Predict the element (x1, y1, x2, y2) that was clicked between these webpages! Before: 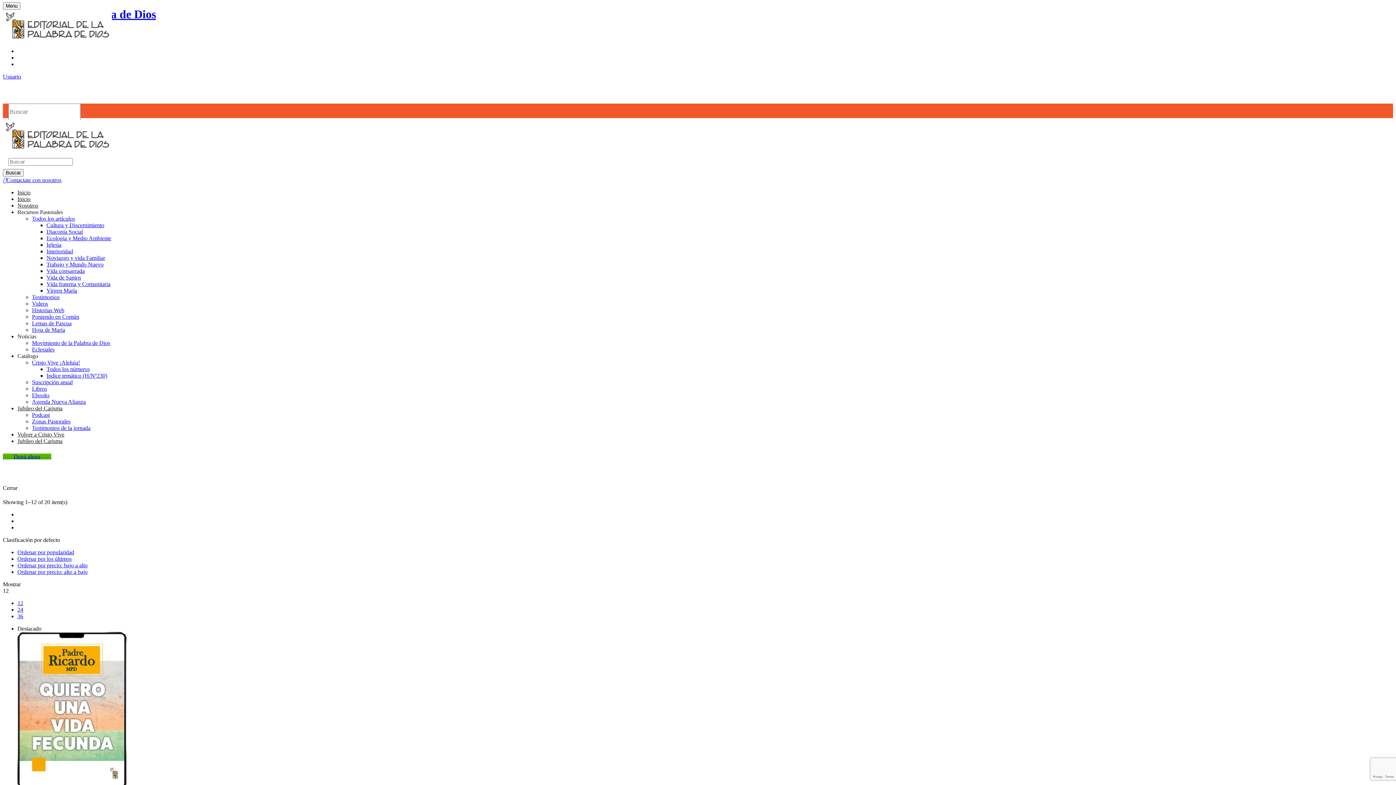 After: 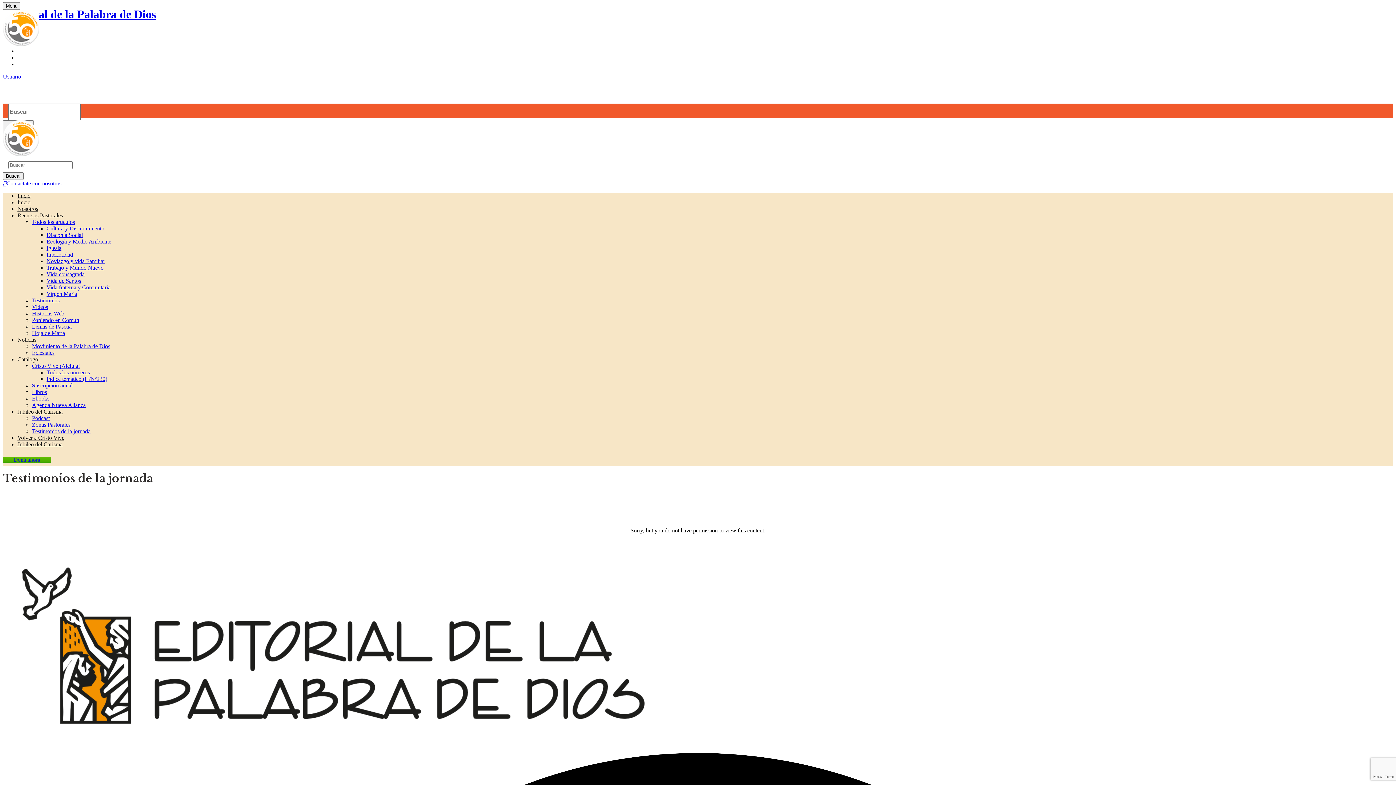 Action: bbox: (32, 425, 90, 431) label: Testimonios de la jornada